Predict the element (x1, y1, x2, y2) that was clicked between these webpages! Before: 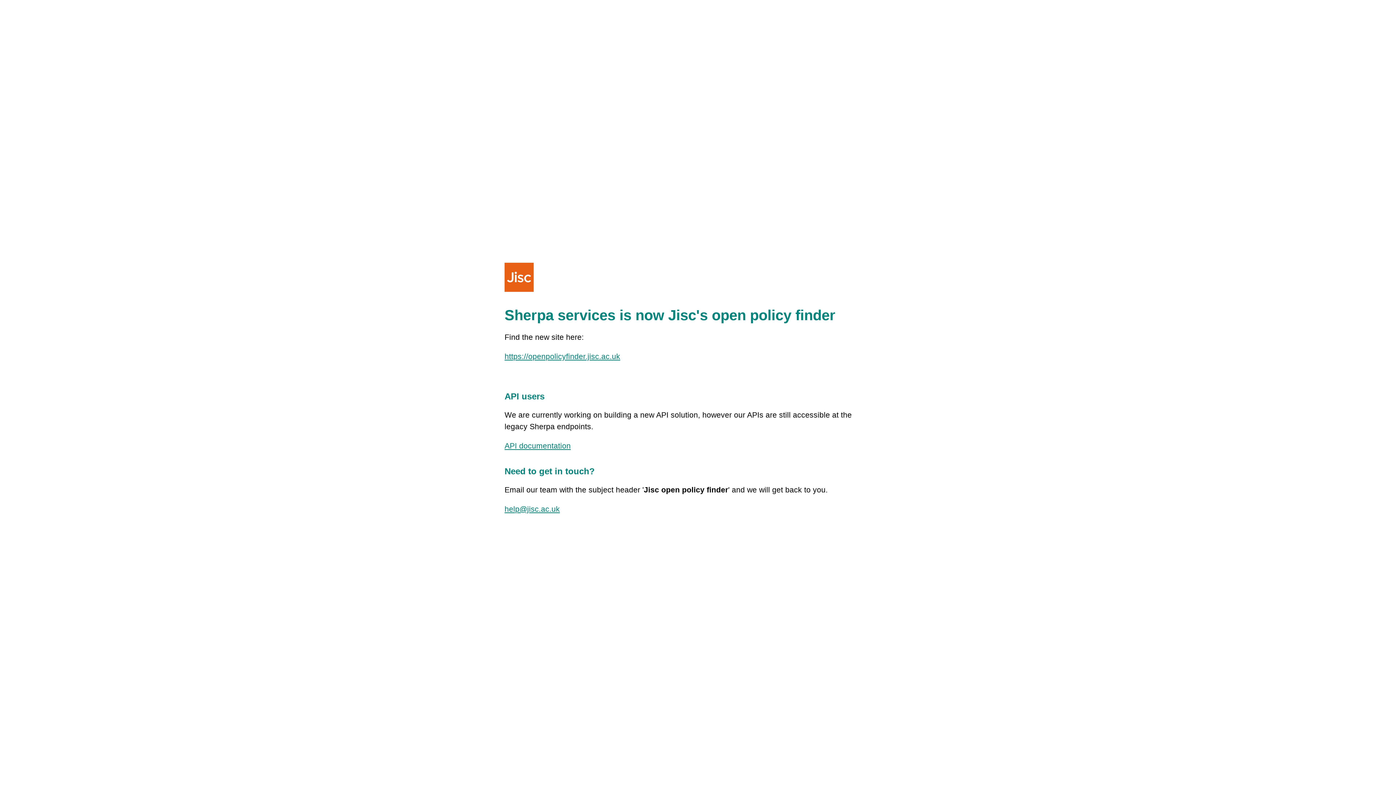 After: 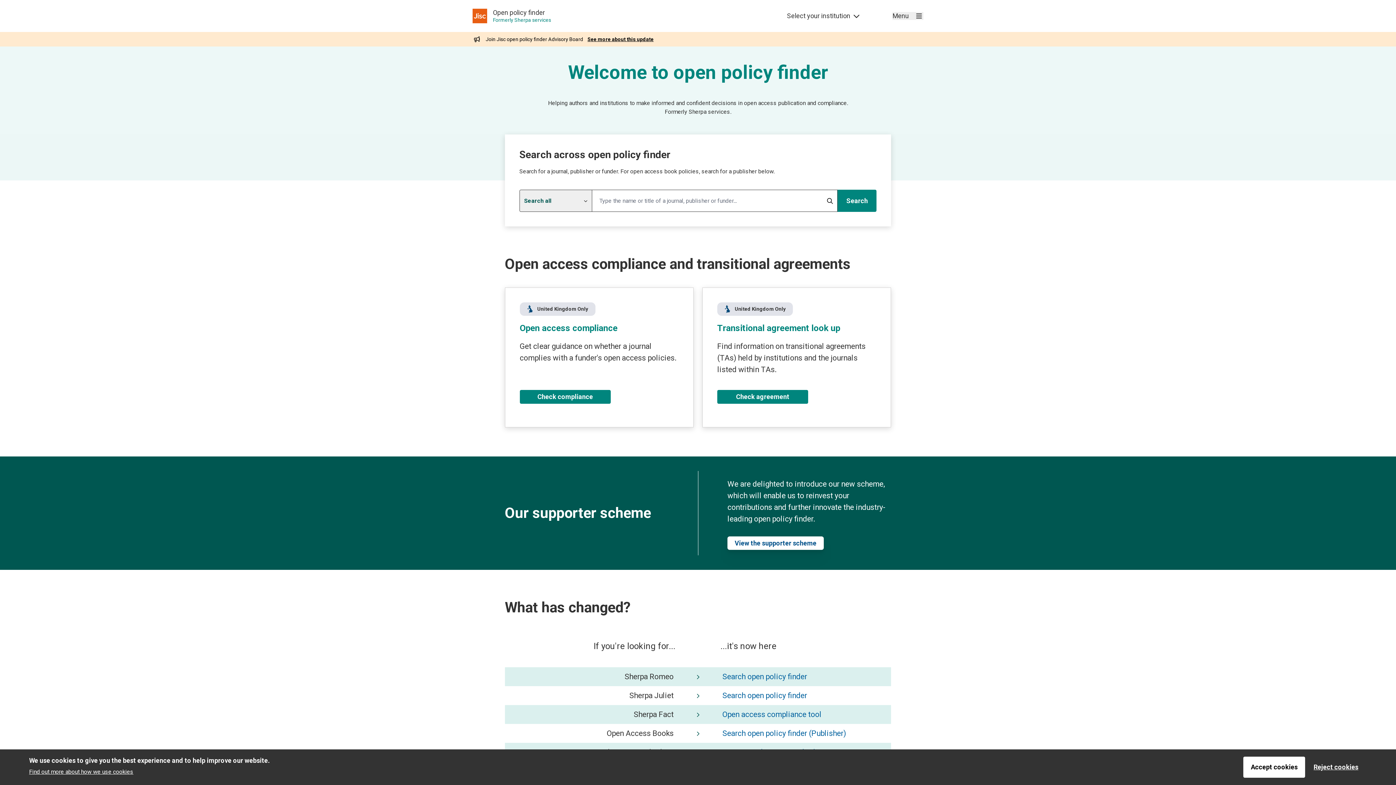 Action: label: https://openpolicyfinder.jisc.ac.uk bbox: (504, 352, 620, 360)